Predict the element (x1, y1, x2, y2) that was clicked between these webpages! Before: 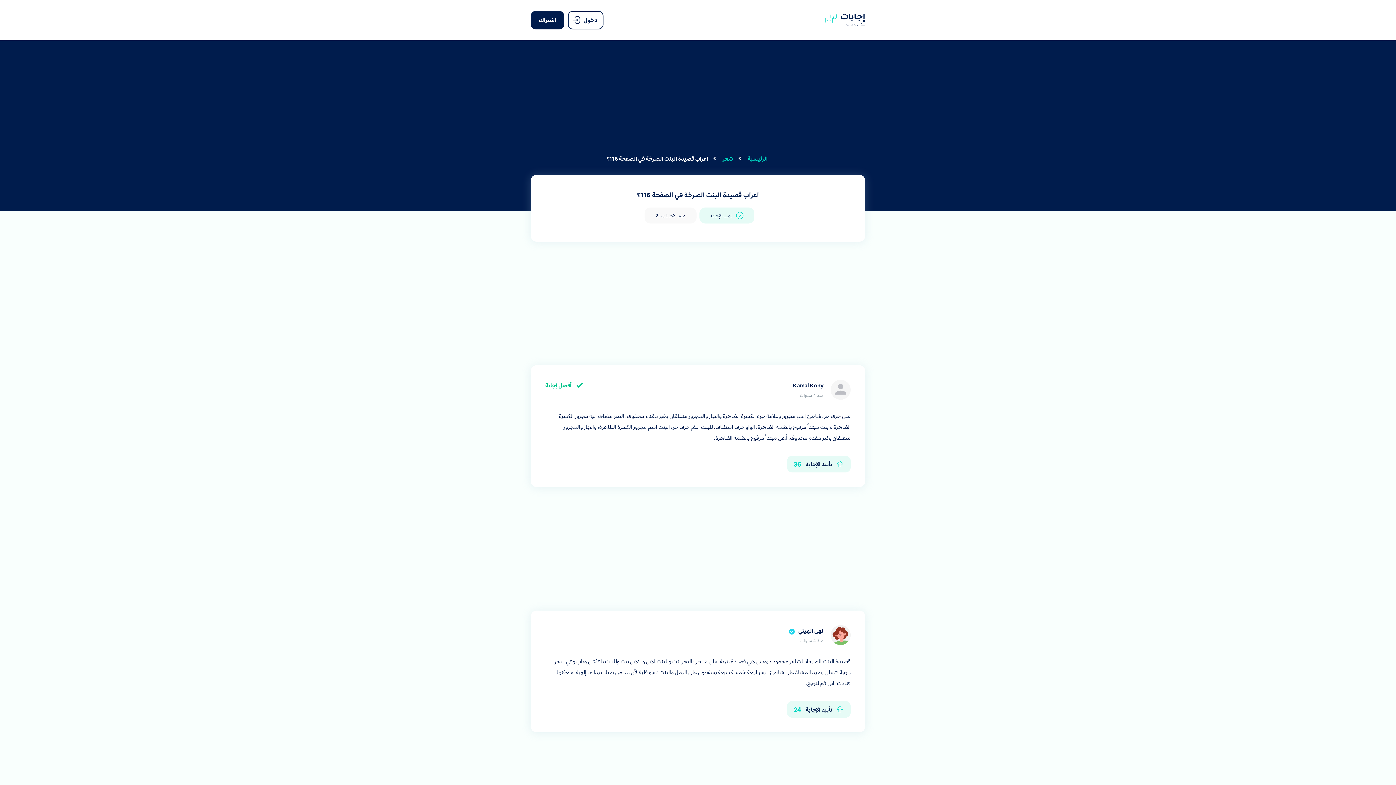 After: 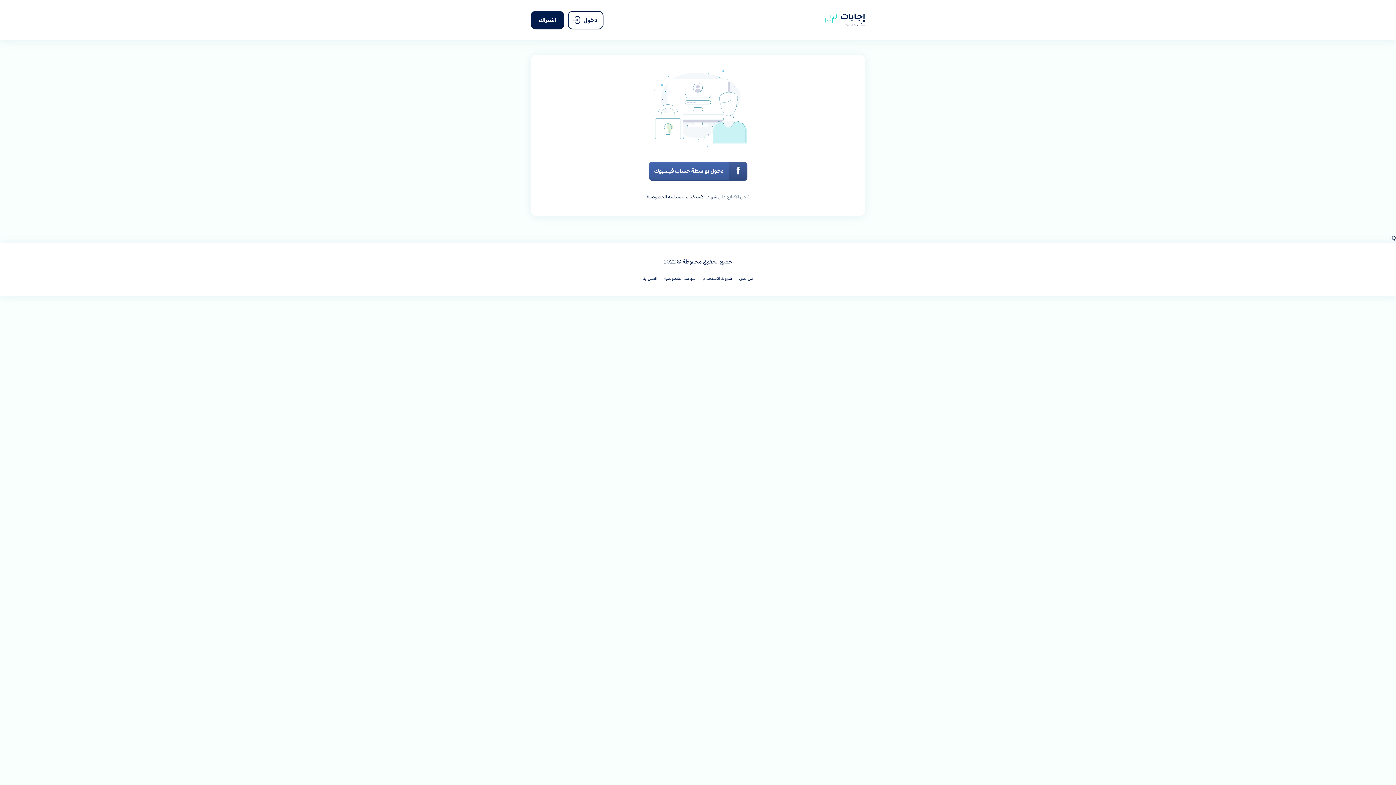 Action: label: دخول  bbox: (568, 10, 603, 29)